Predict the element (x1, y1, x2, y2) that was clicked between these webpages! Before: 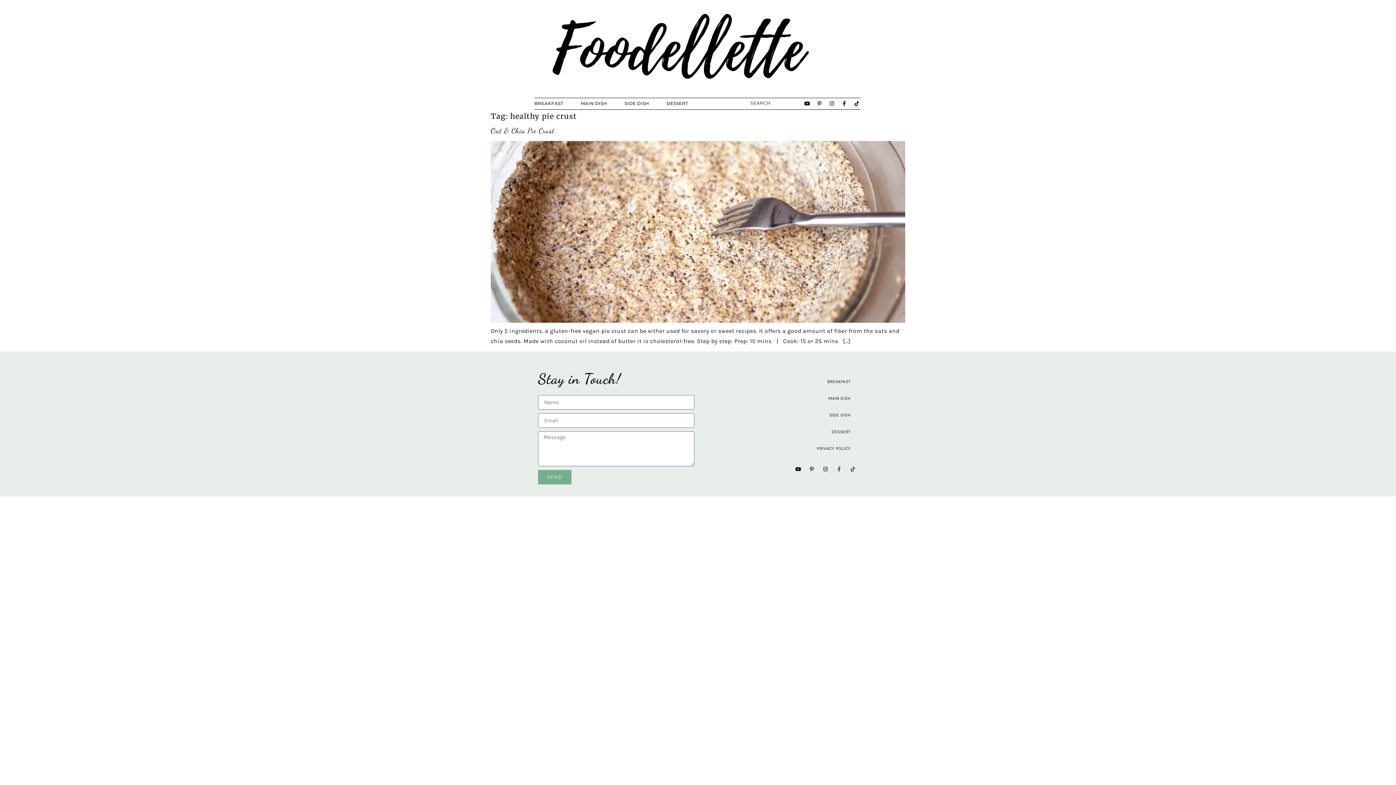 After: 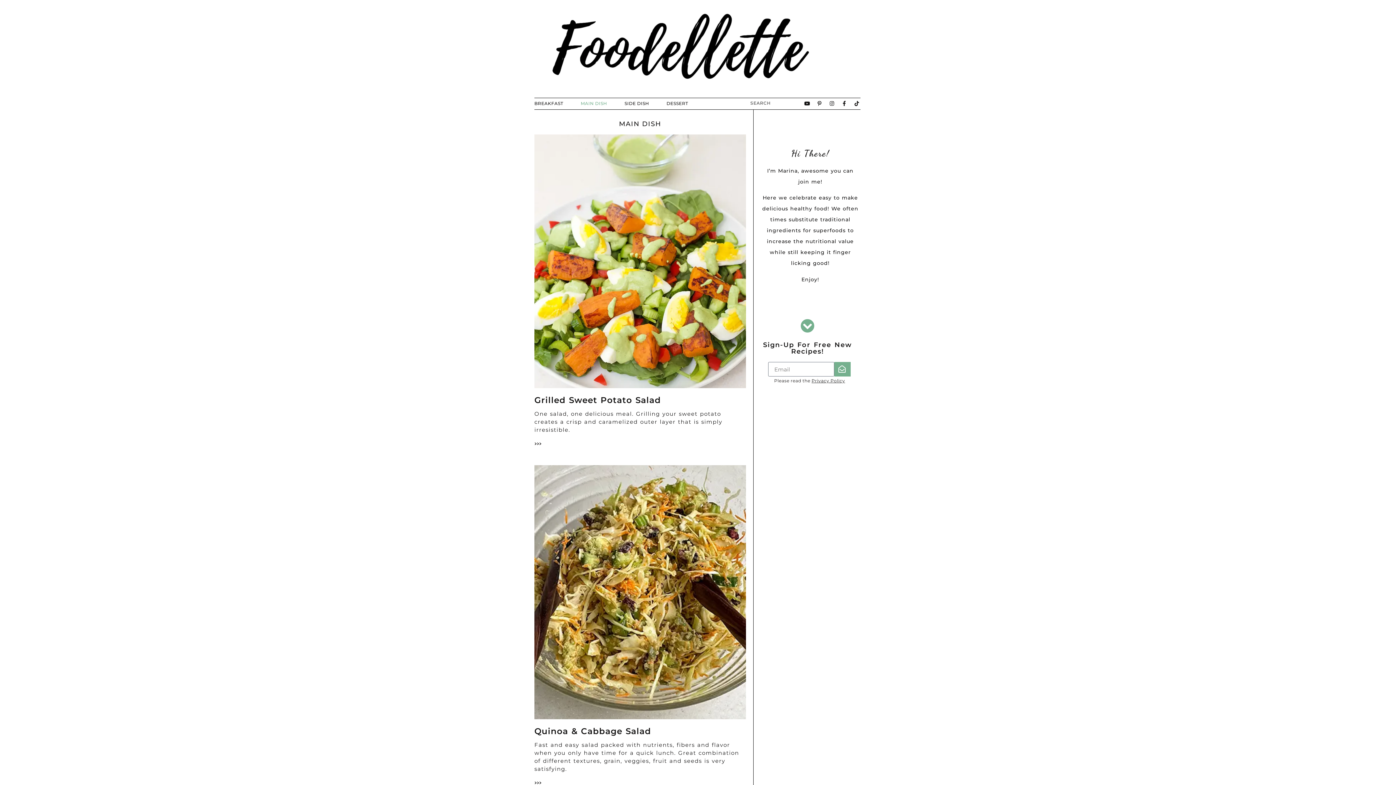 Action: bbox: (573, 100, 614, 107) label: MAIN DISH